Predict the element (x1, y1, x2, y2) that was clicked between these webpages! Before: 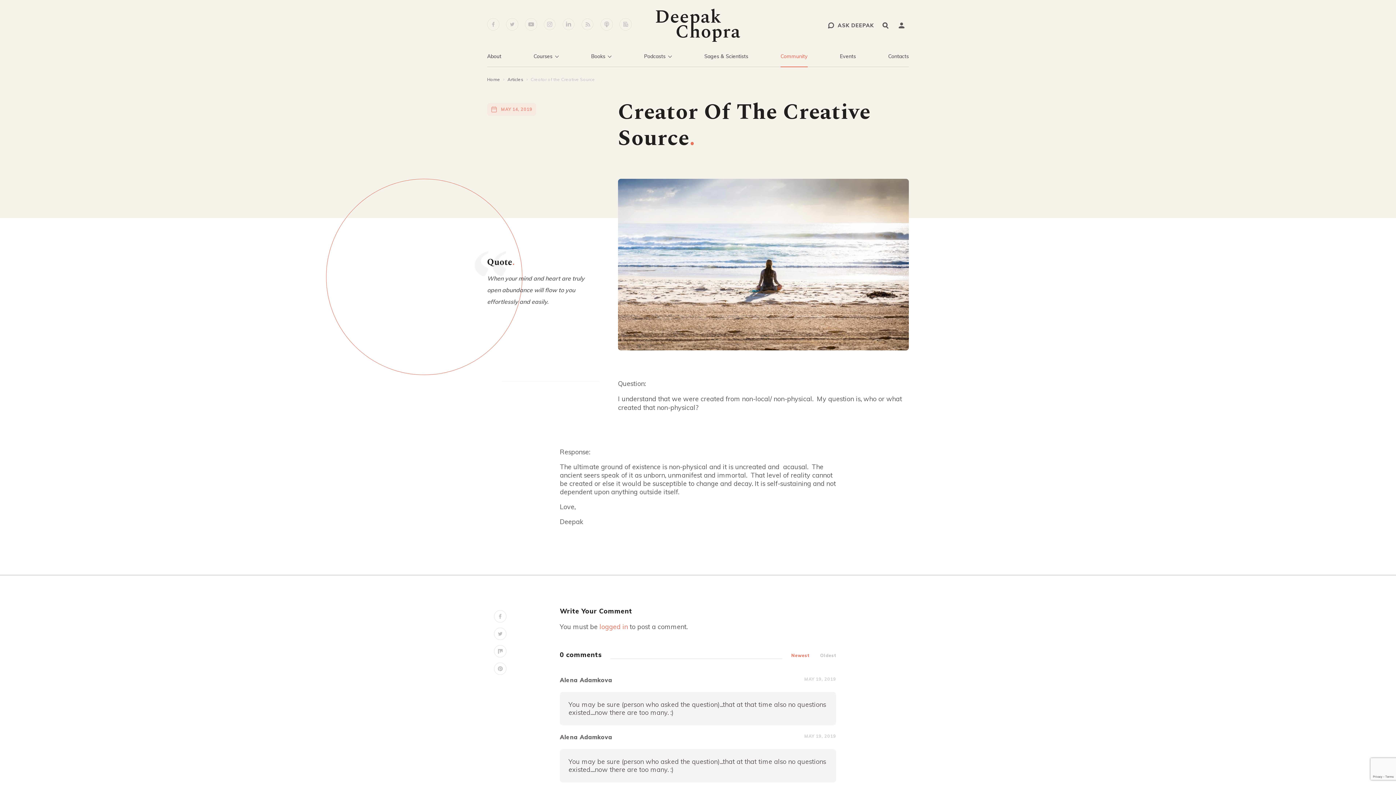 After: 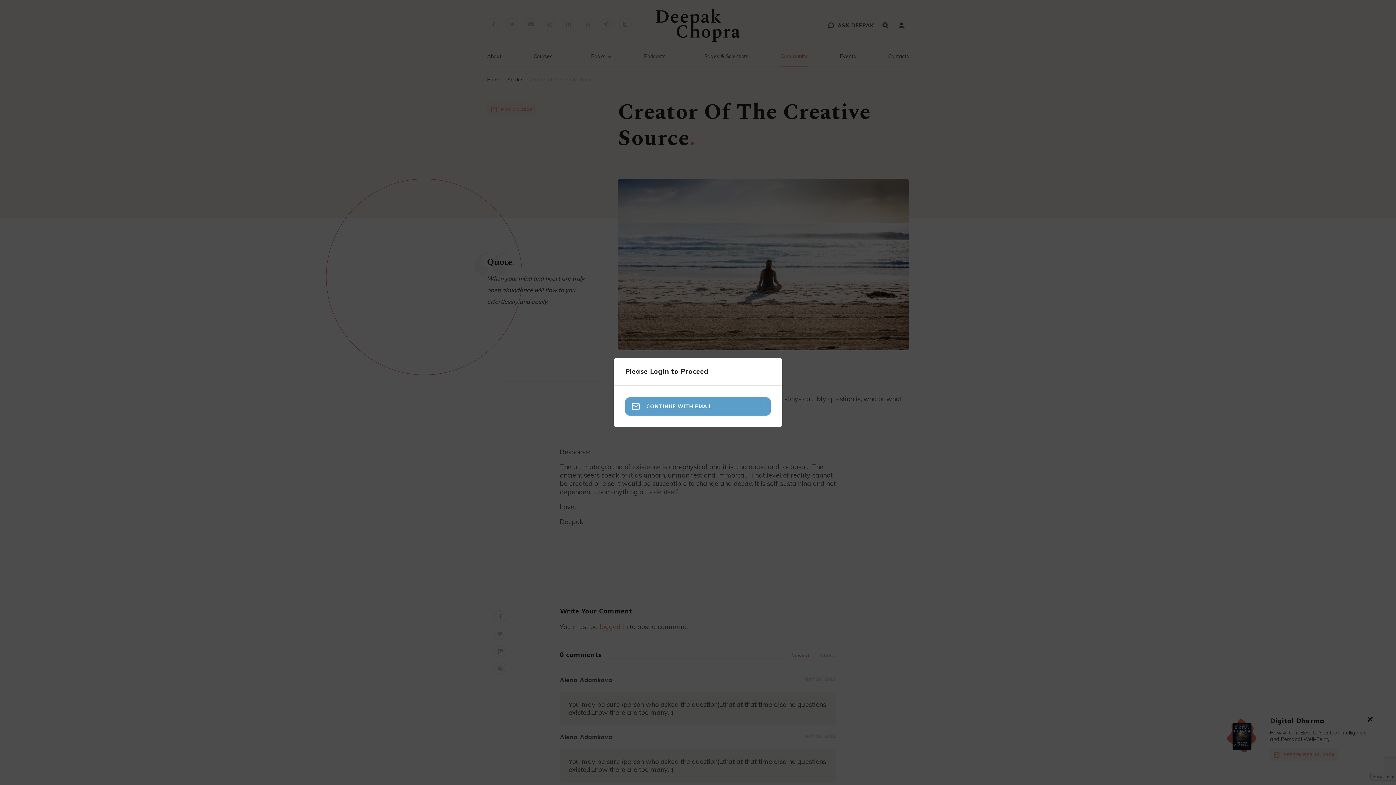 Action: label: logged in bbox: (599, 622, 628, 631)